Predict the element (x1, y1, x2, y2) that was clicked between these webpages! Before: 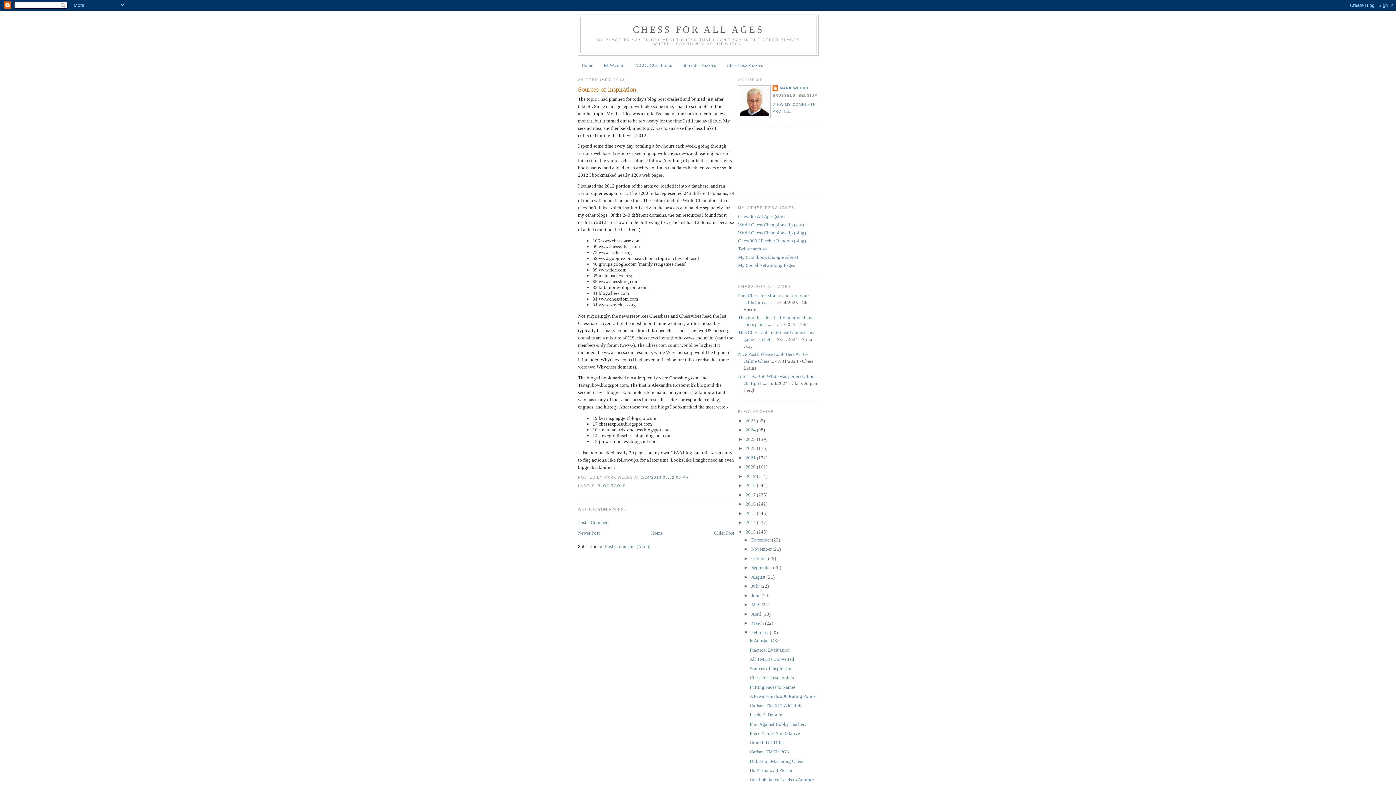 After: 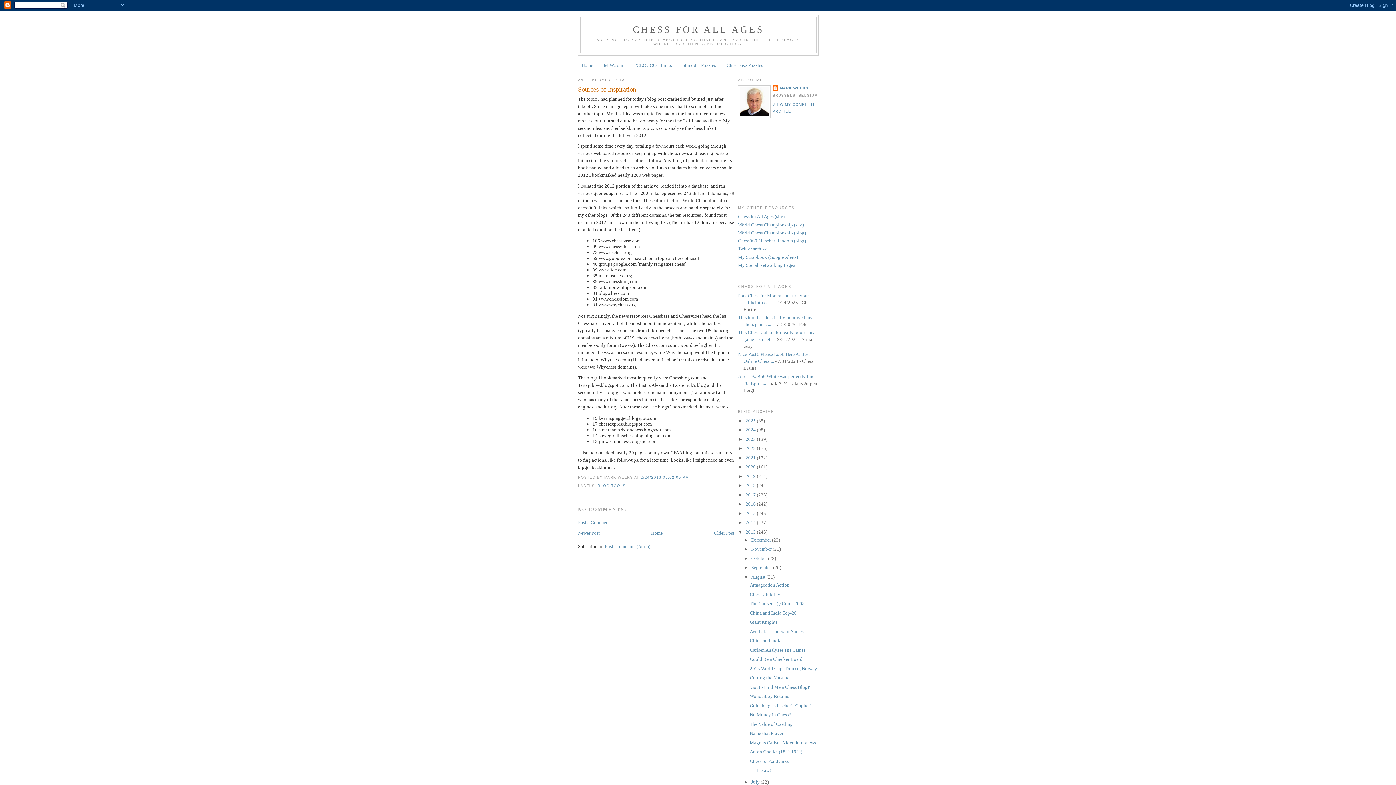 Action: bbox: (743, 574, 751, 579) label: ►  